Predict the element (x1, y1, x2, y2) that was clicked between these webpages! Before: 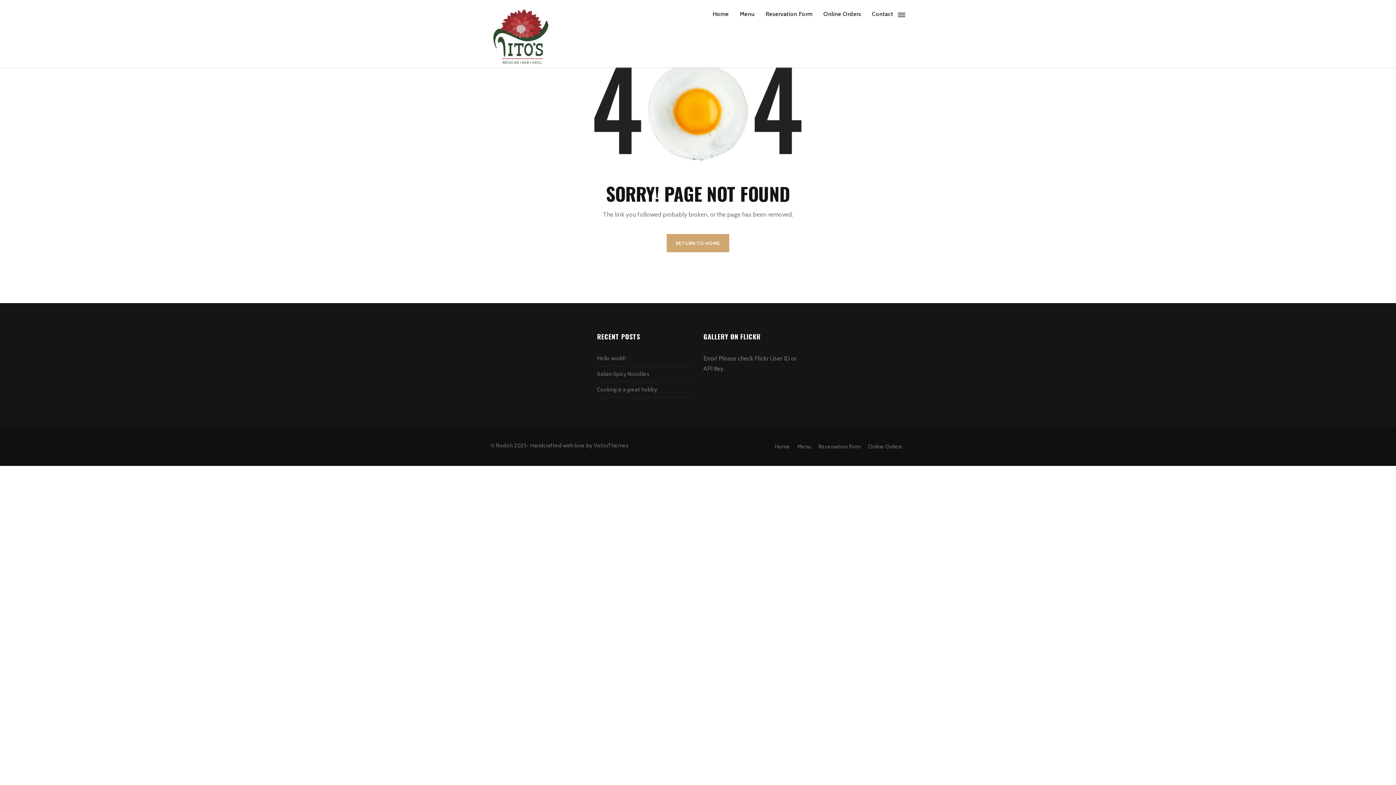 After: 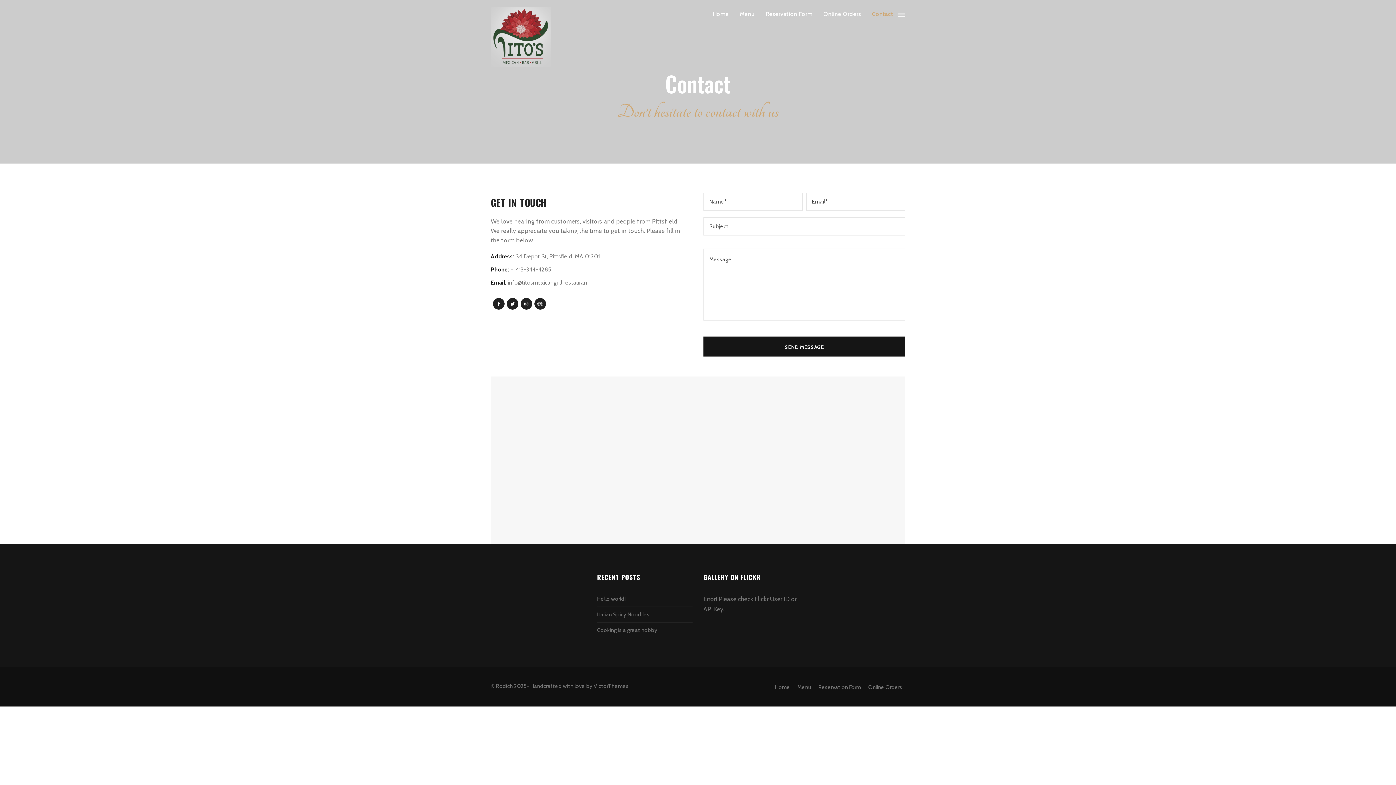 Action: bbox: (867, 0, 898, 28) label: Contact